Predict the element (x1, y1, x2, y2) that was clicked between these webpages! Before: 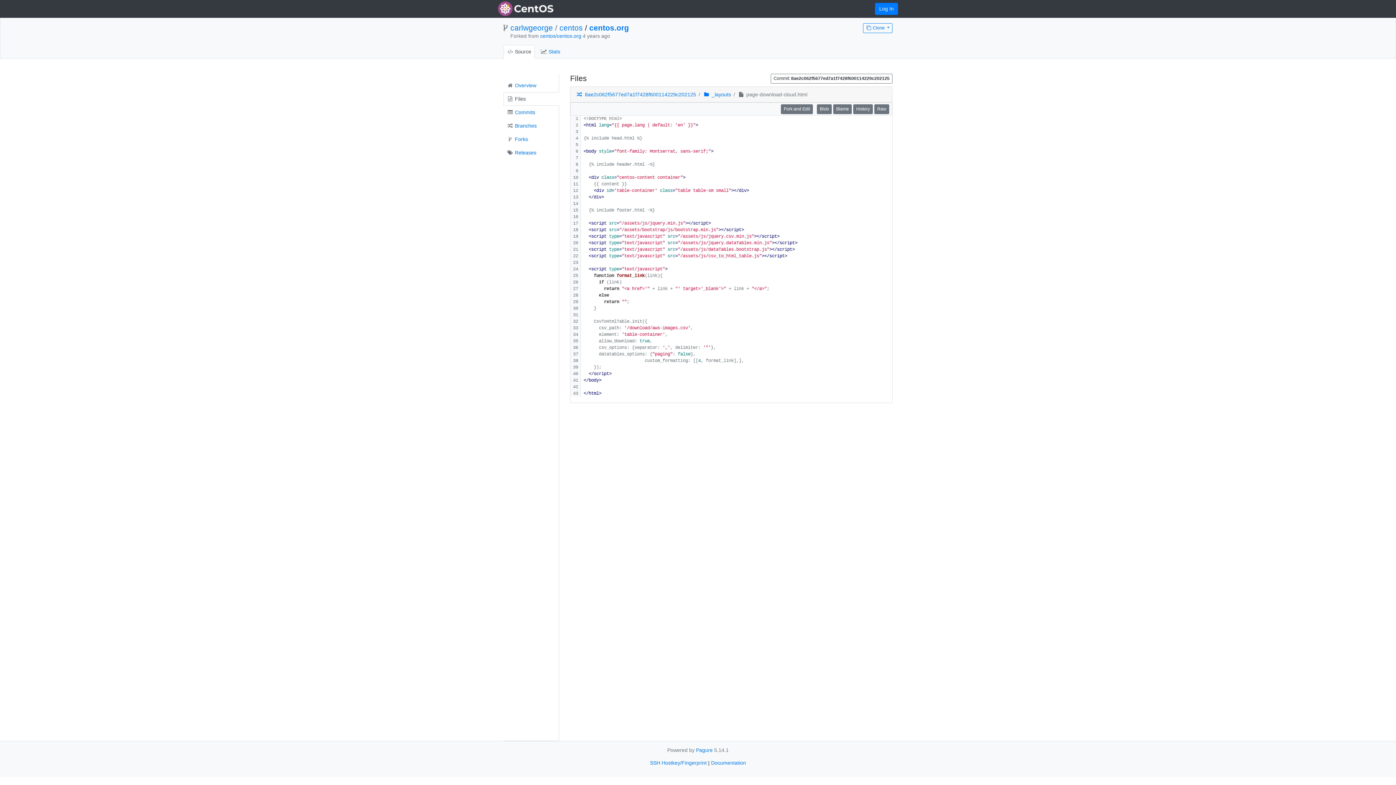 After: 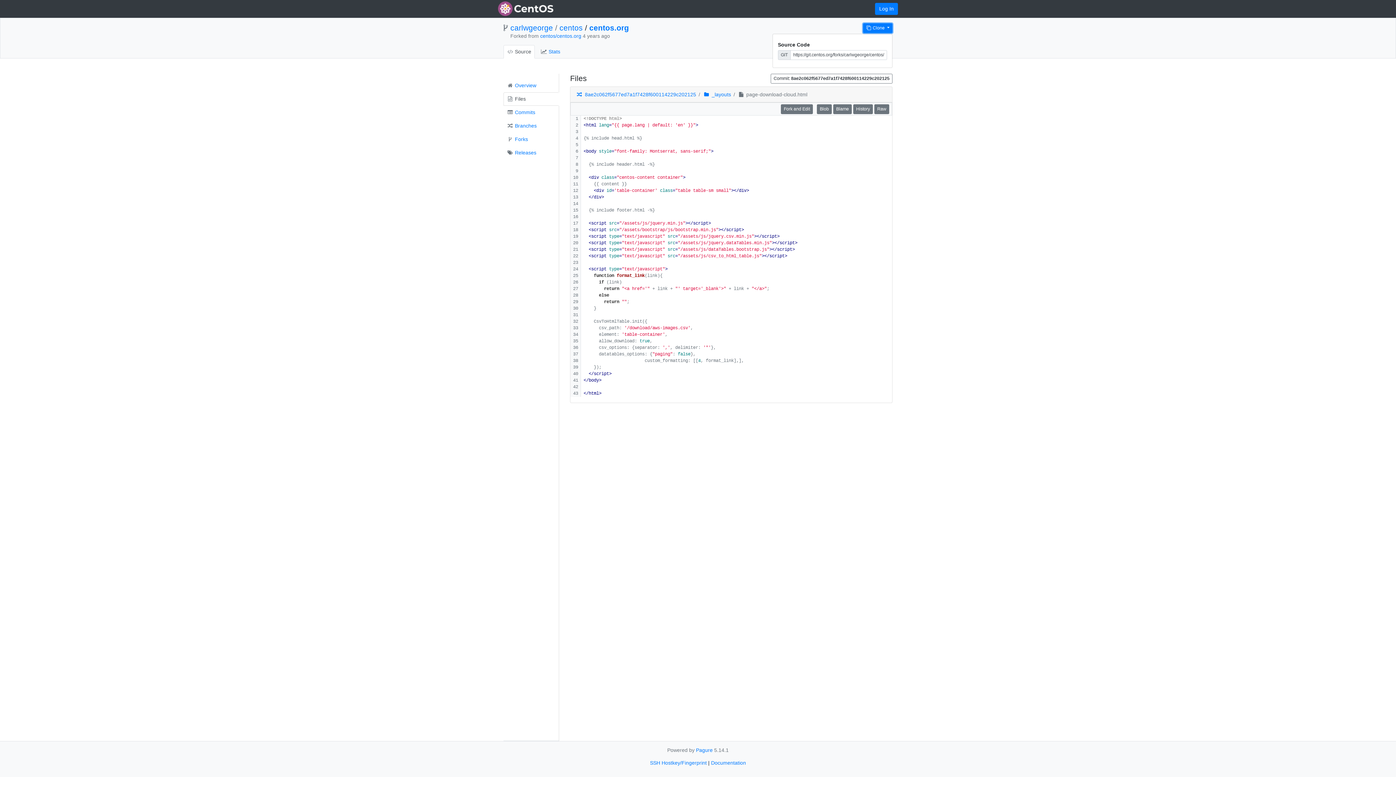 Action: bbox: (863, 23, 892, 33) label:  Clone 